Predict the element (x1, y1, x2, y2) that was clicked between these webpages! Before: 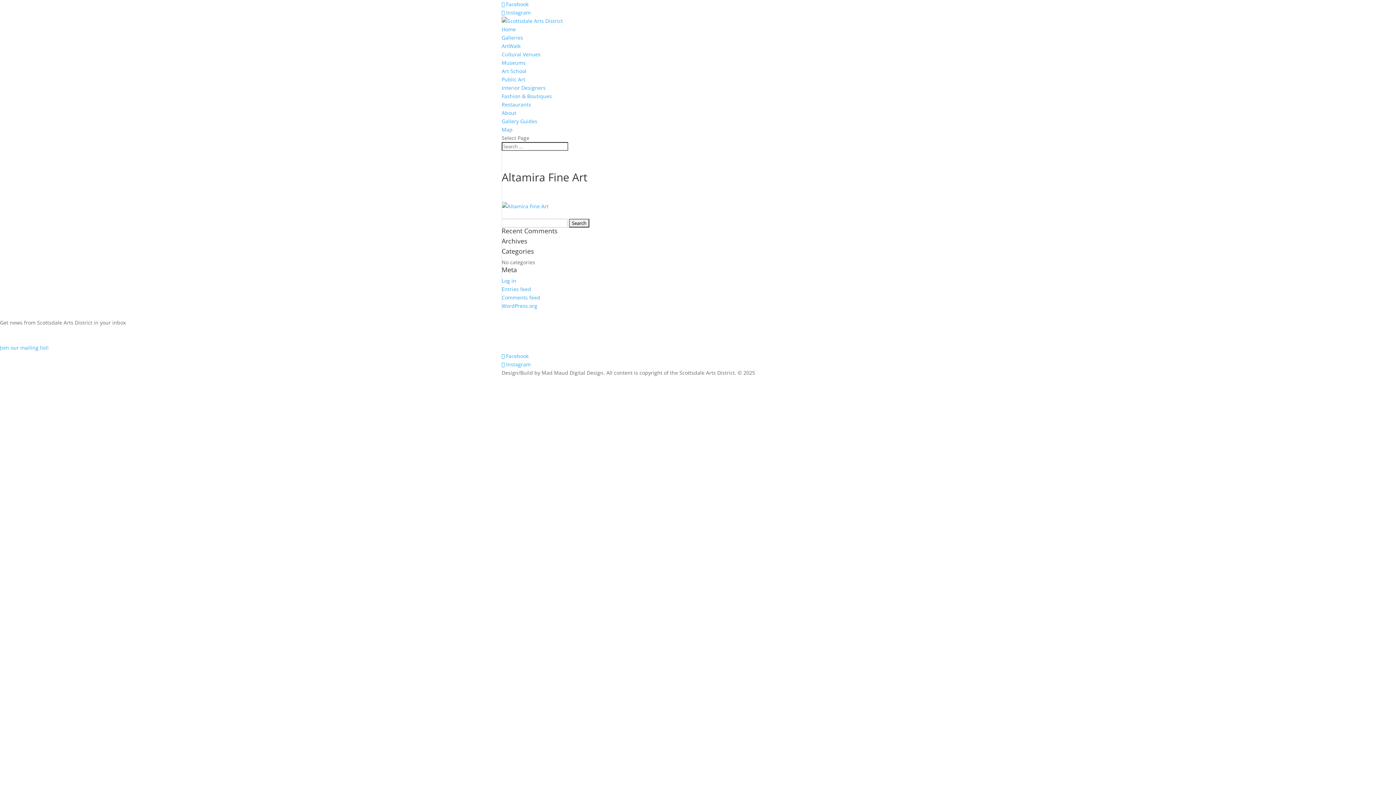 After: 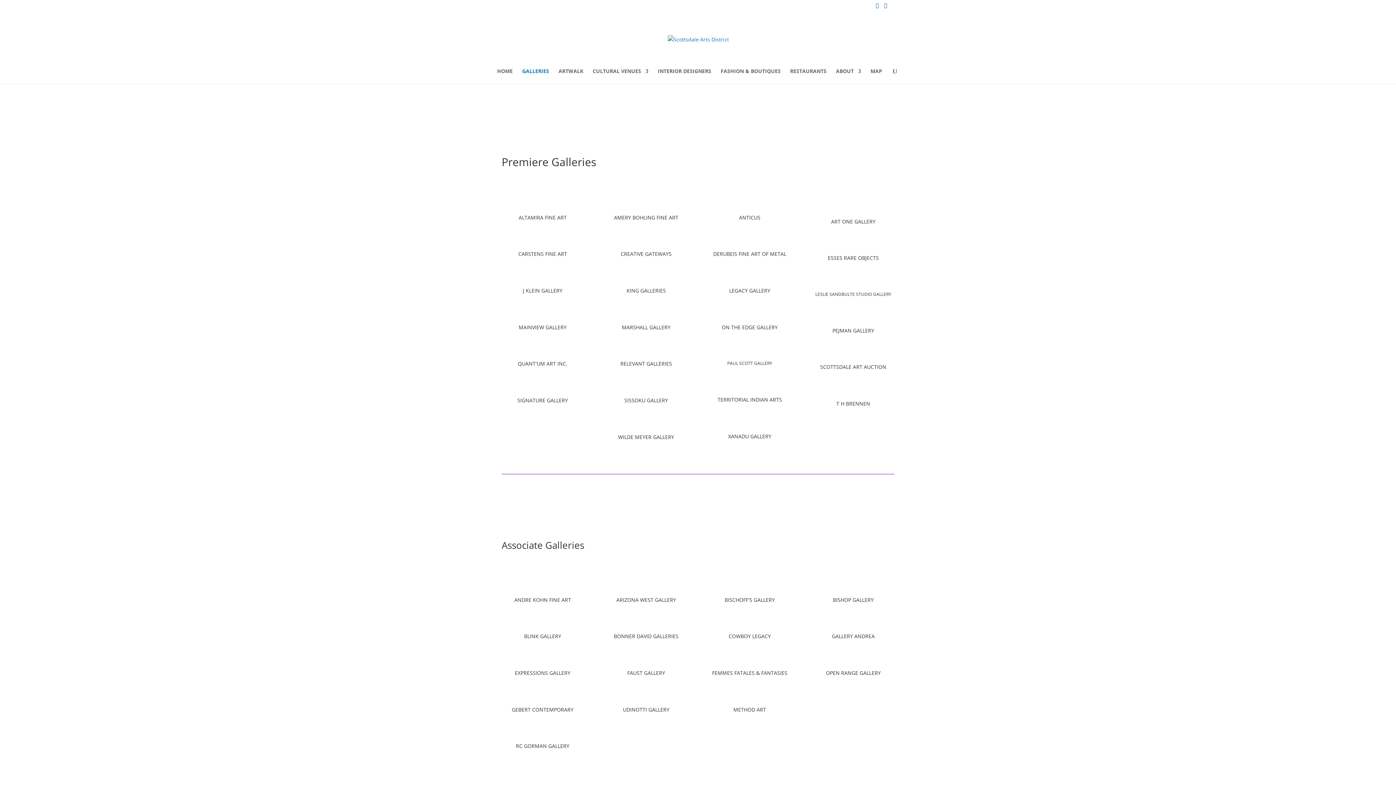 Action: bbox: (501, 34, 523, 41) label: Galleries